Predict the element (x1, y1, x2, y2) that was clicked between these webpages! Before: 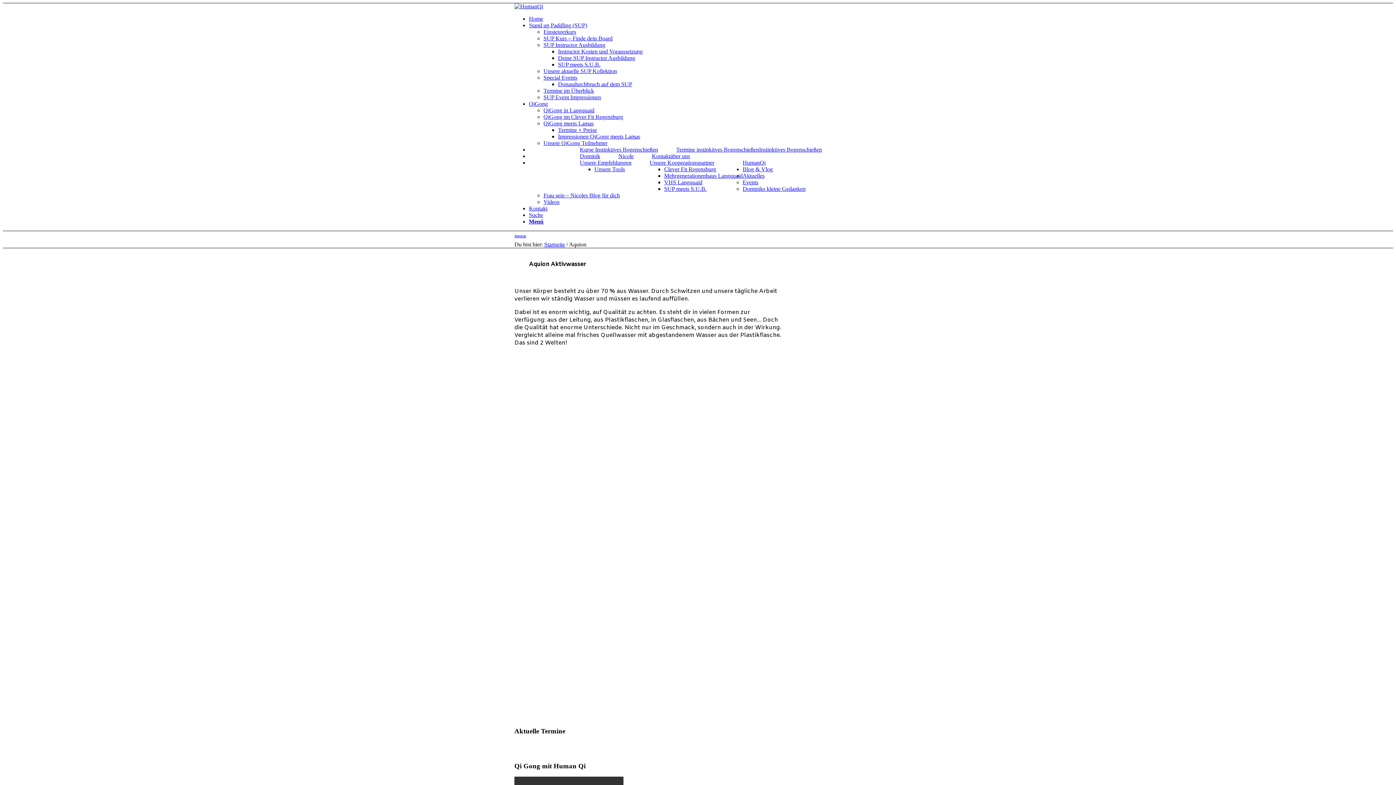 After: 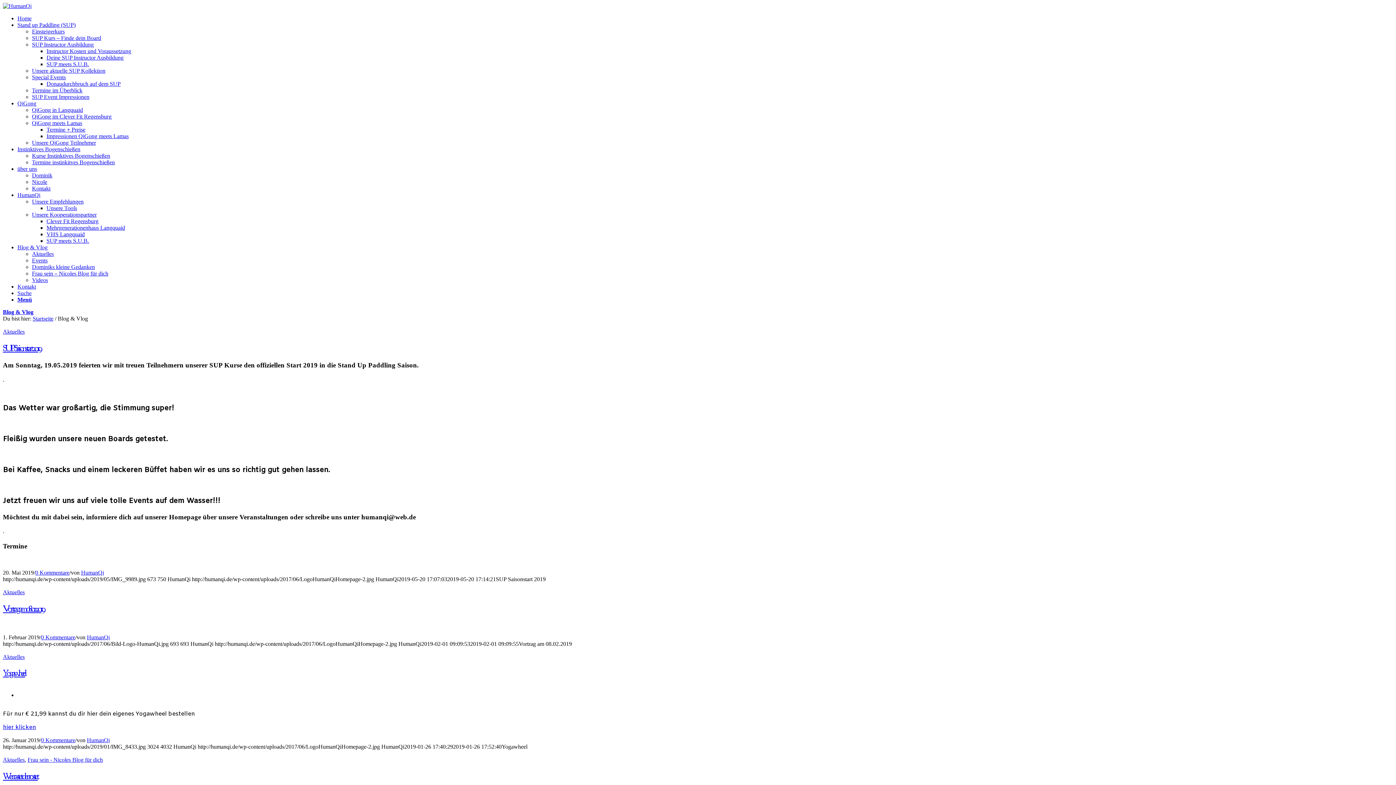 Action: bbox: (742, 166, 773, 172) label: Blog & Vlog